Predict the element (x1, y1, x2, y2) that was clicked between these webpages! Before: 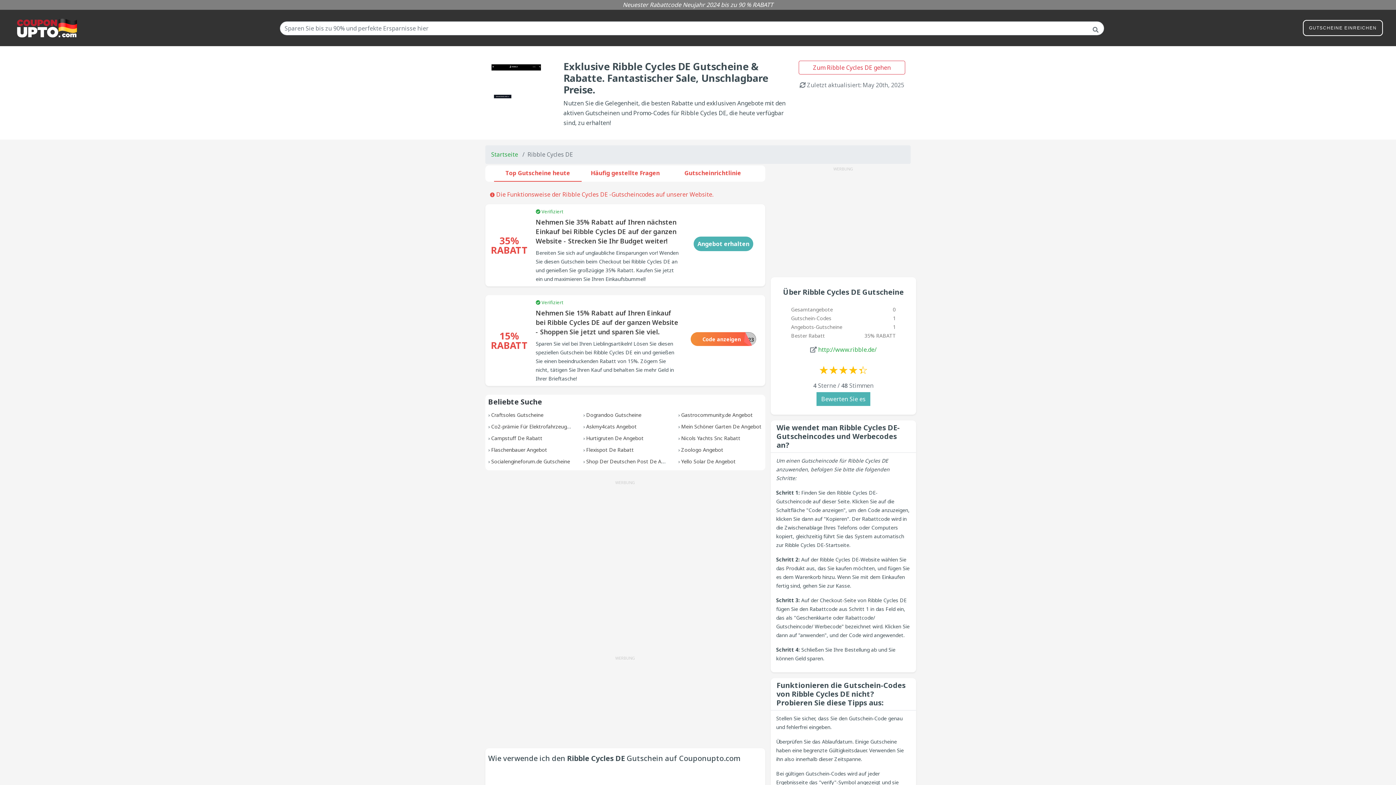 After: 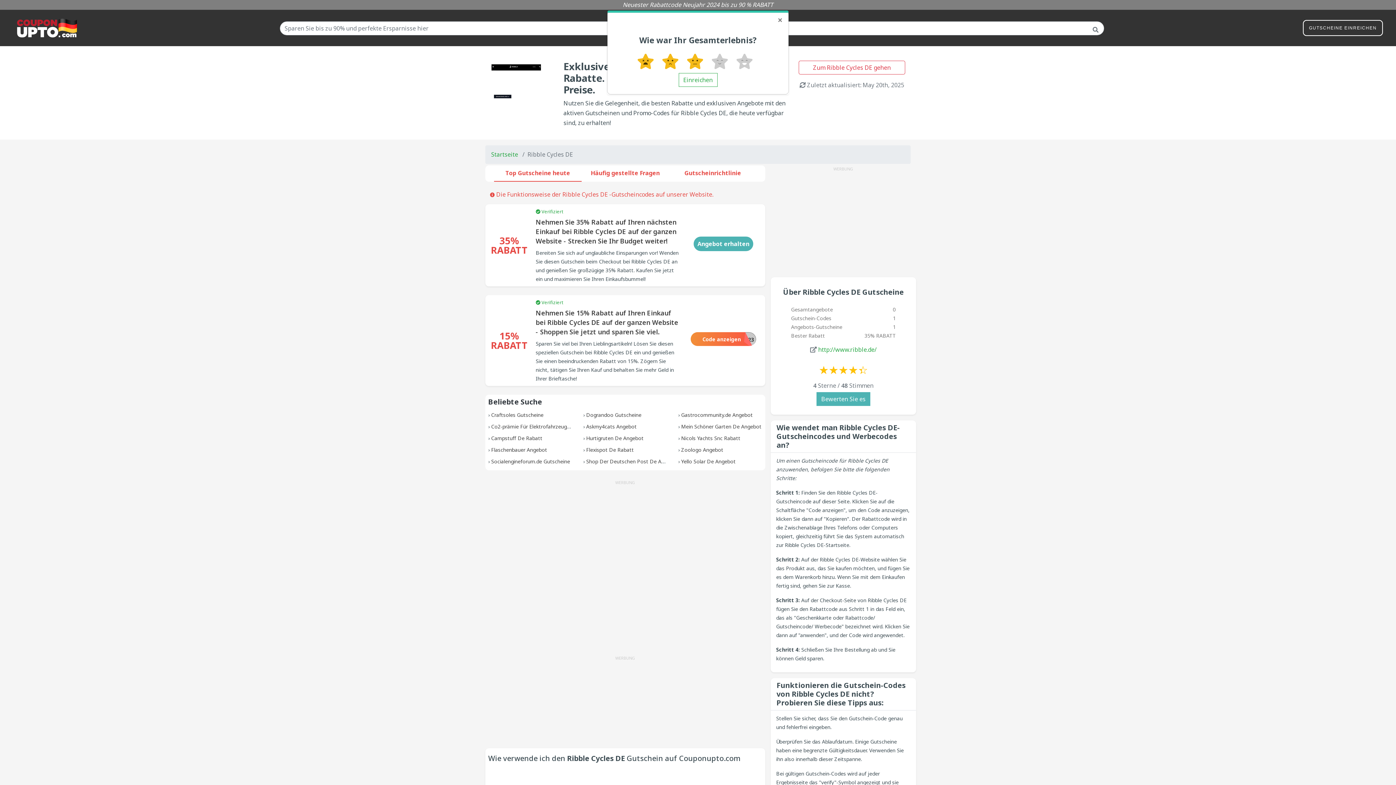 Action: label: Bewerten Sie es bbox: (816, 392, 870, 406)